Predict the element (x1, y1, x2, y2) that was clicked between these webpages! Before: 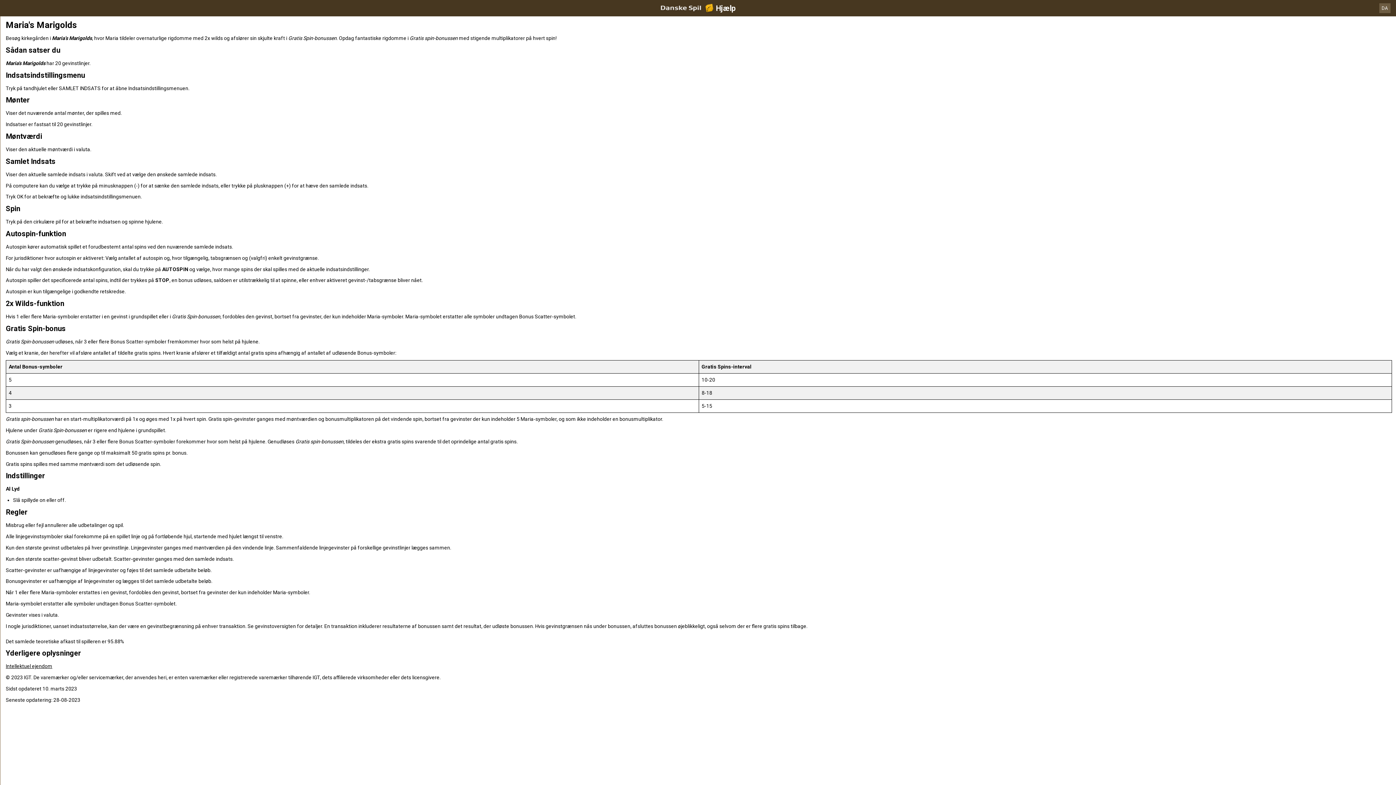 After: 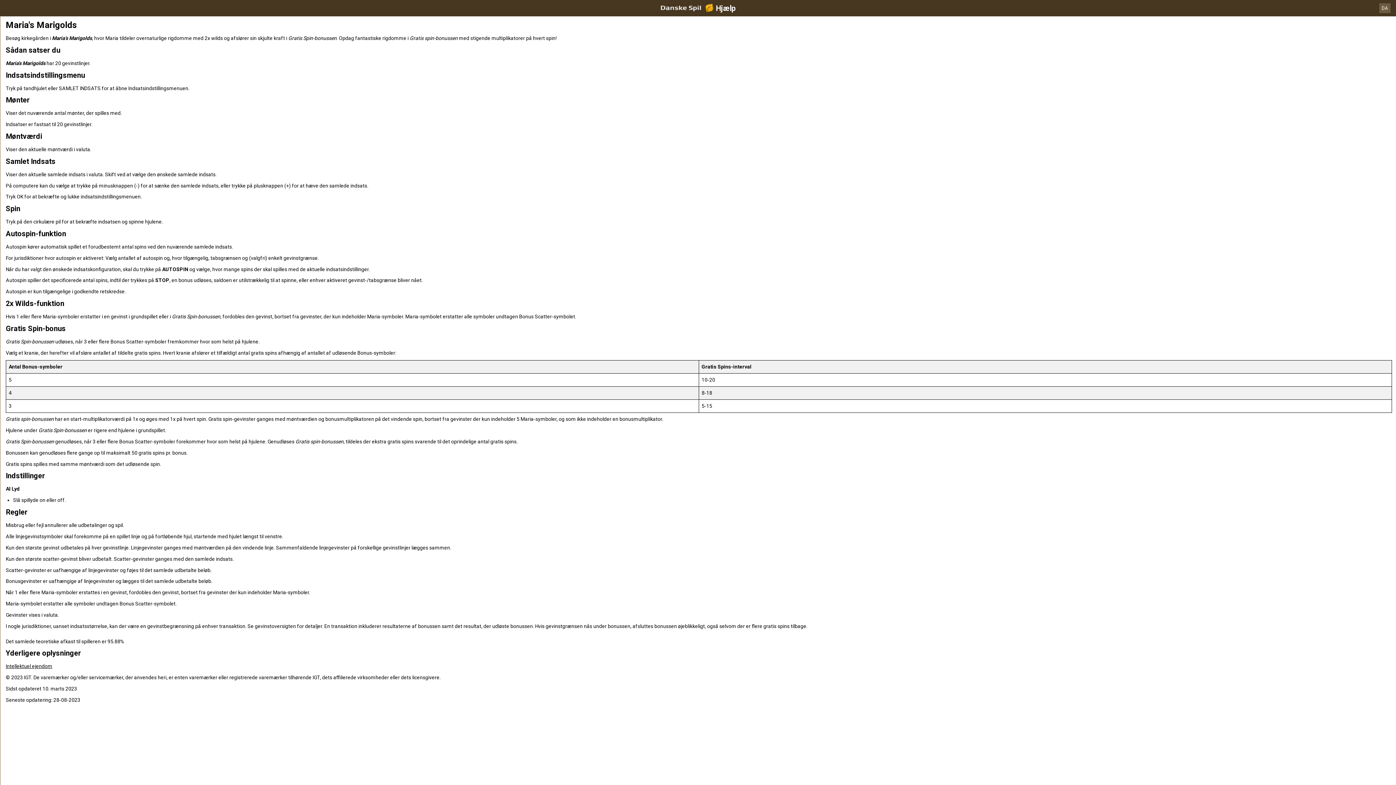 Action: bbox: (0, 0, 1396, 16) label: Hjælp